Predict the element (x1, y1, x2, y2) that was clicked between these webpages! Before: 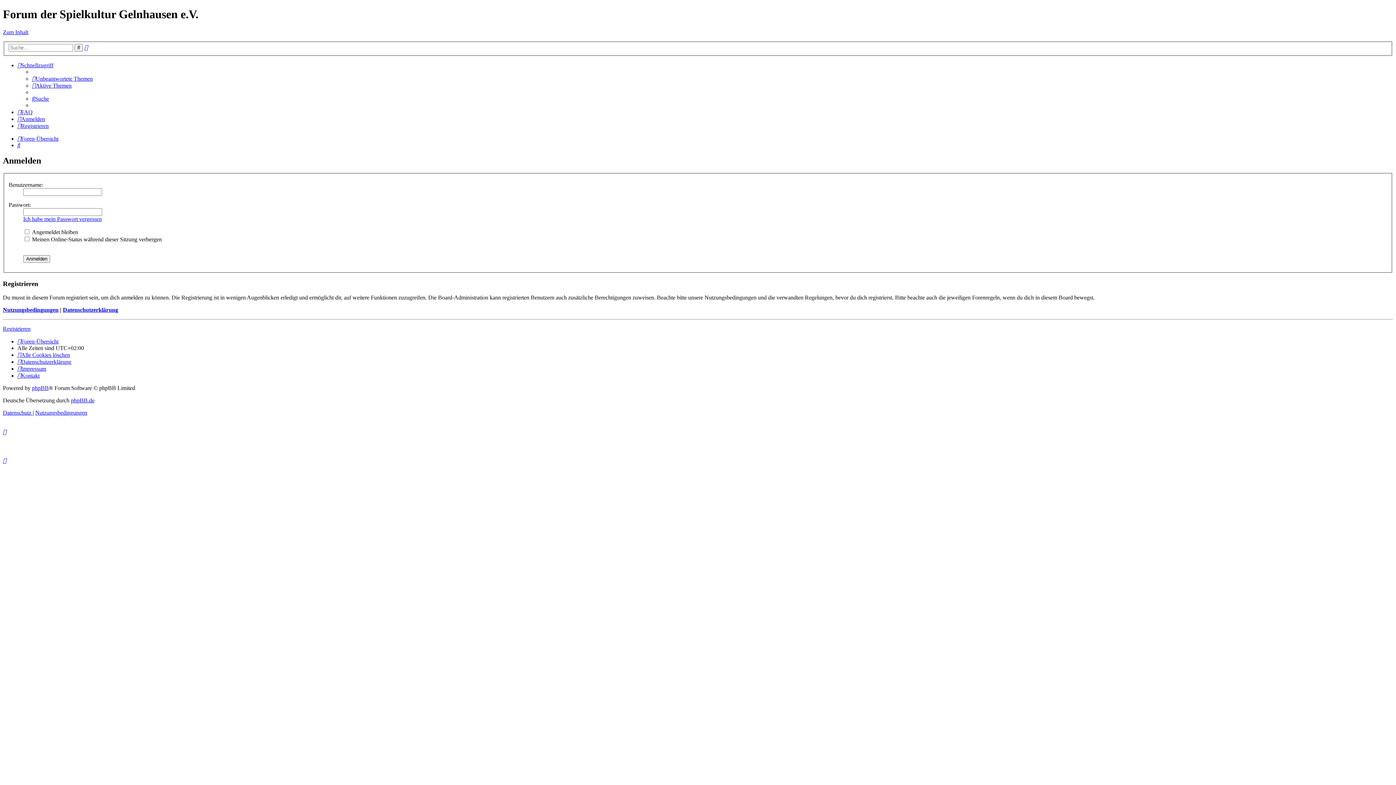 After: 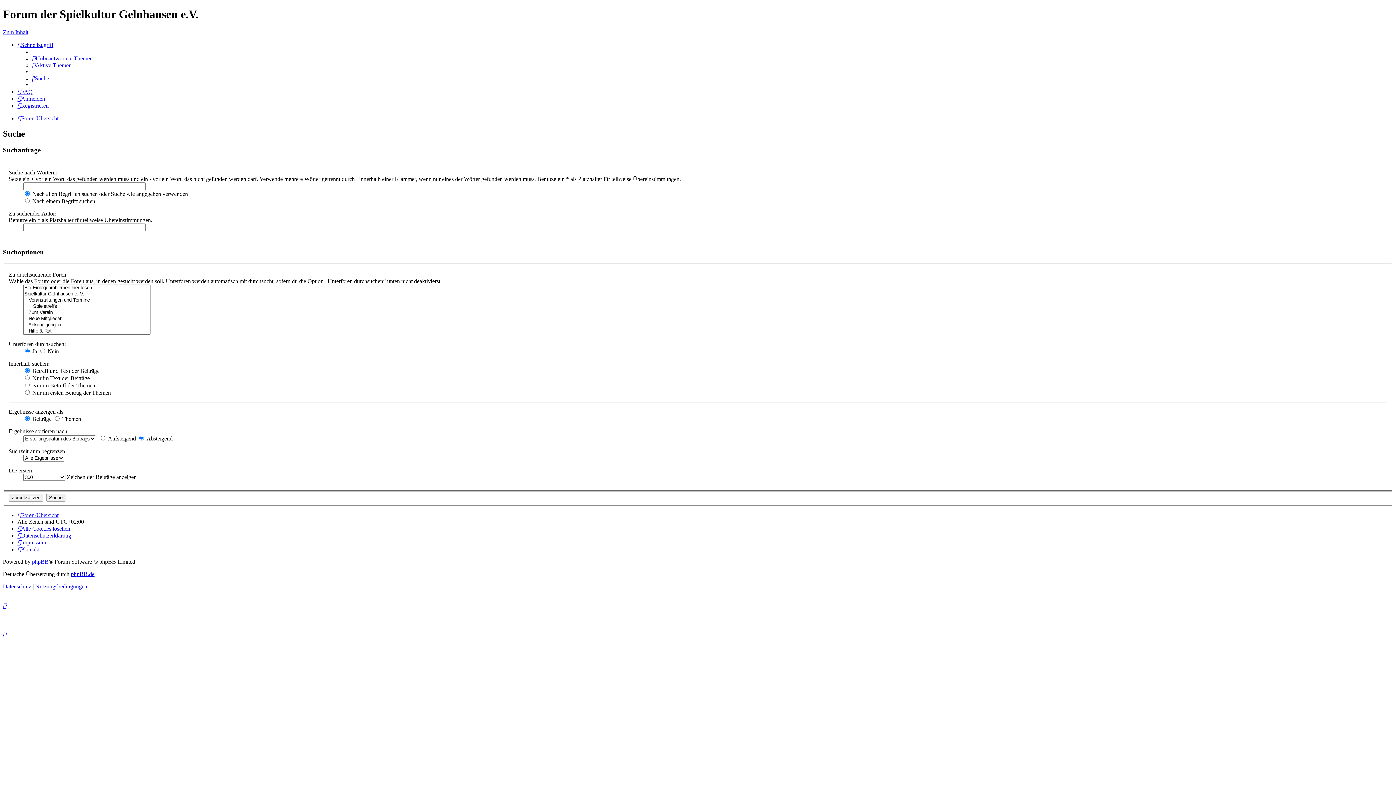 Action: bbox: (32, 95, 49, 101) label: Suche